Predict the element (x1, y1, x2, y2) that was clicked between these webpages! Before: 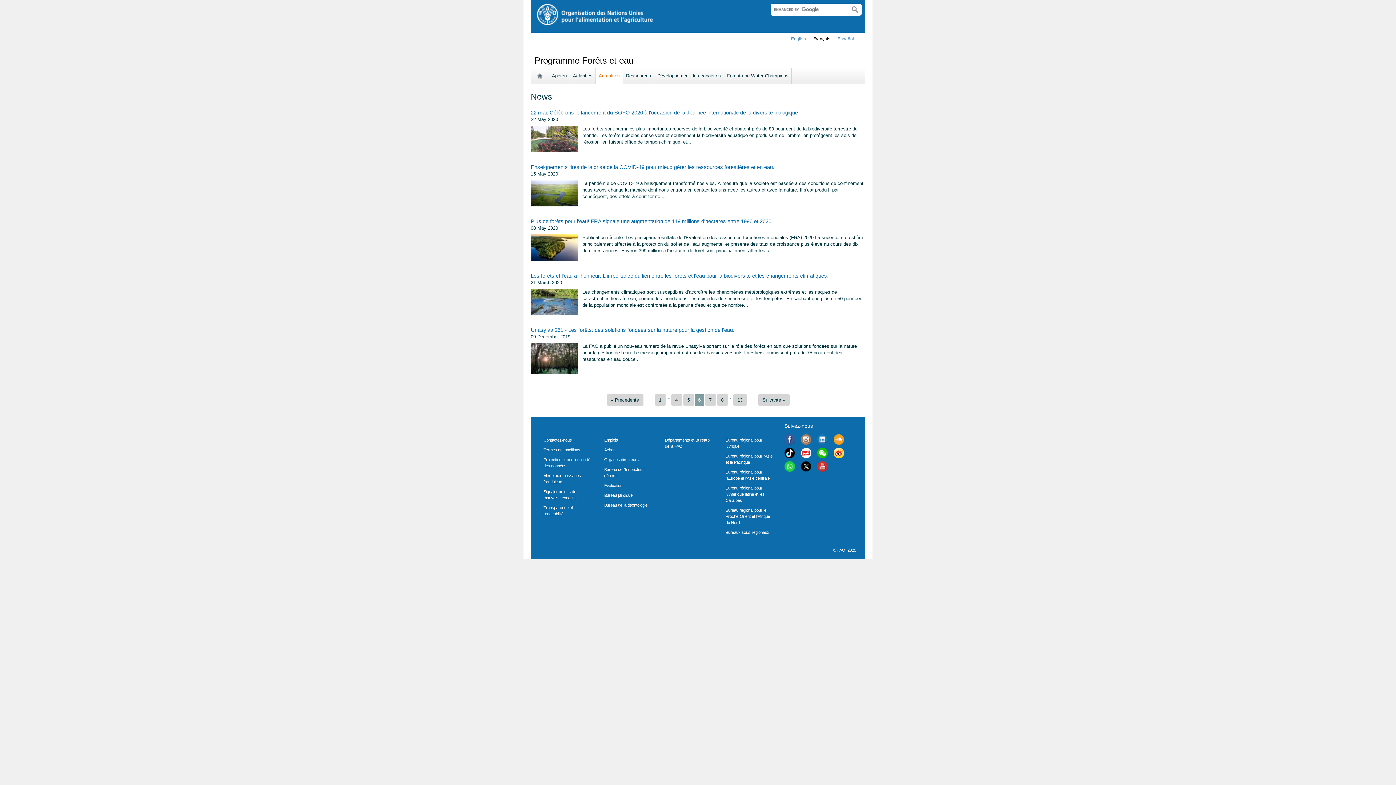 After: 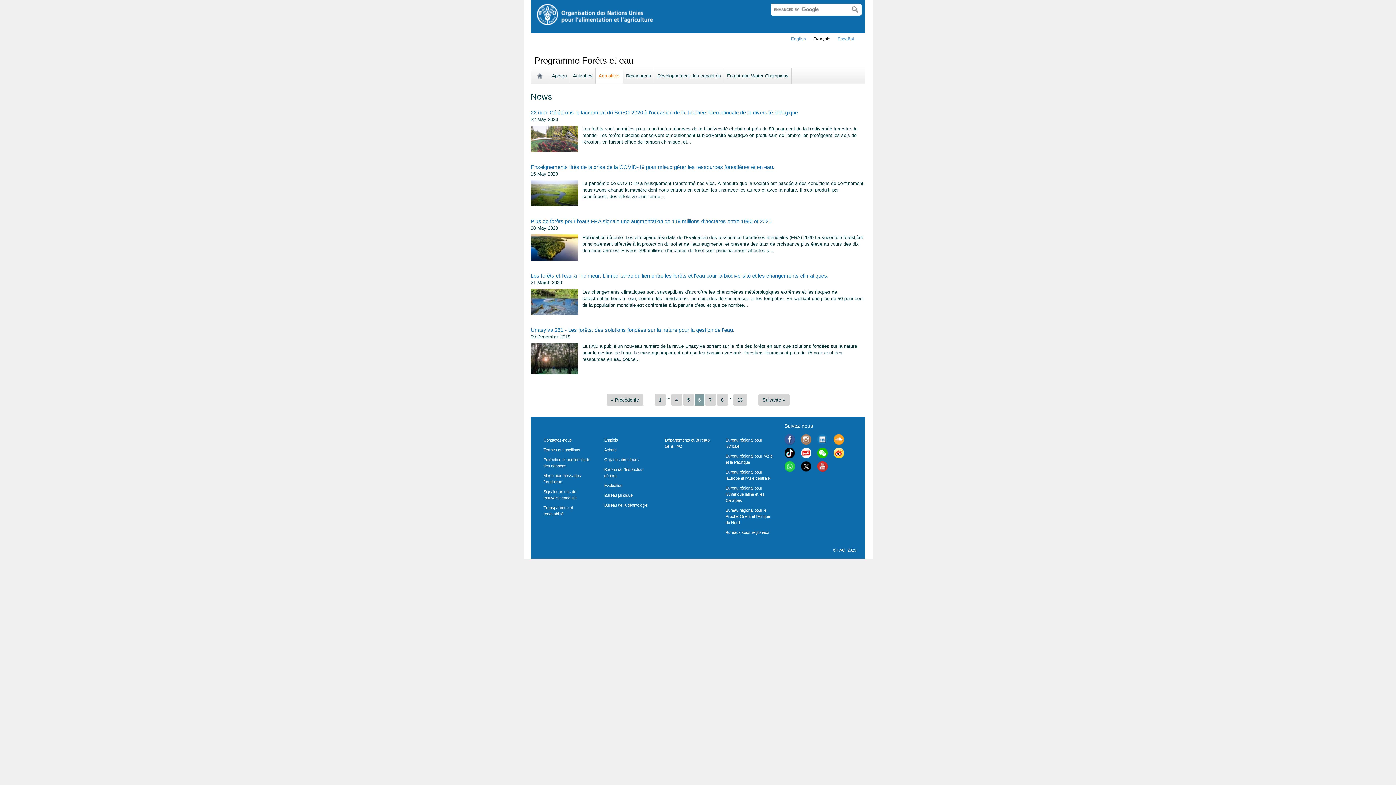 Action: label: Français bbox: (813, 36, 830, 41)